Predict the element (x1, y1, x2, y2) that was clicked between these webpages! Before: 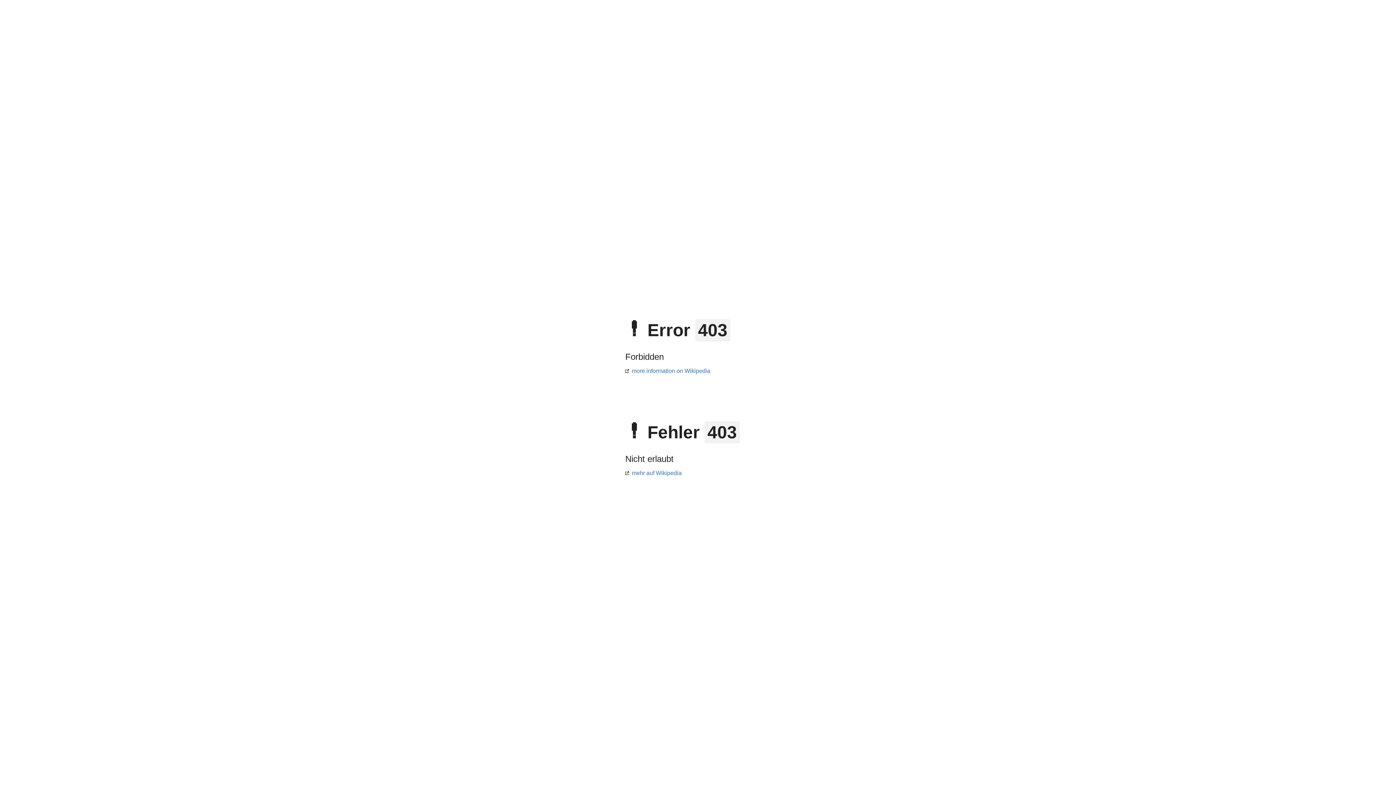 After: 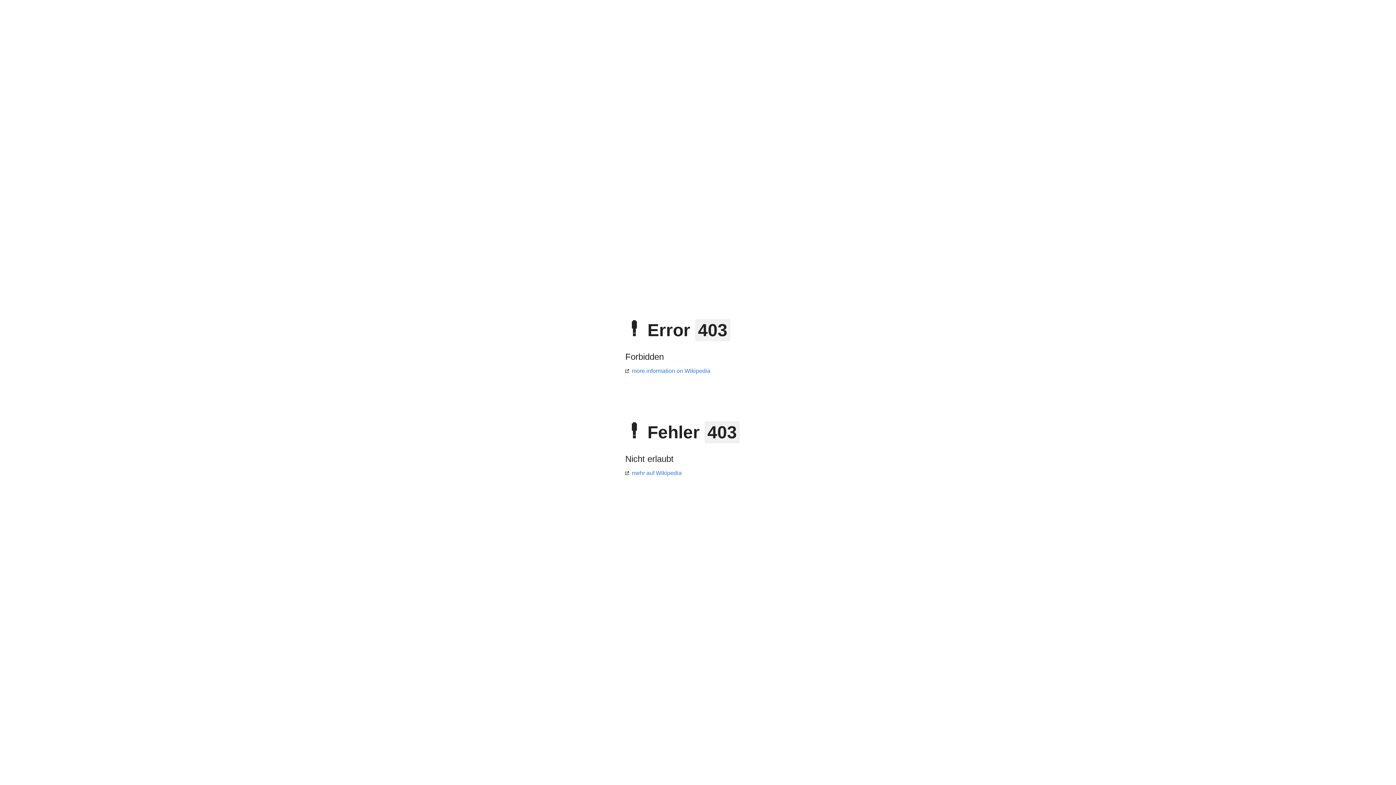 Action: bbox: (625, 470, 681, 476) label: mehr auf Wikipedia